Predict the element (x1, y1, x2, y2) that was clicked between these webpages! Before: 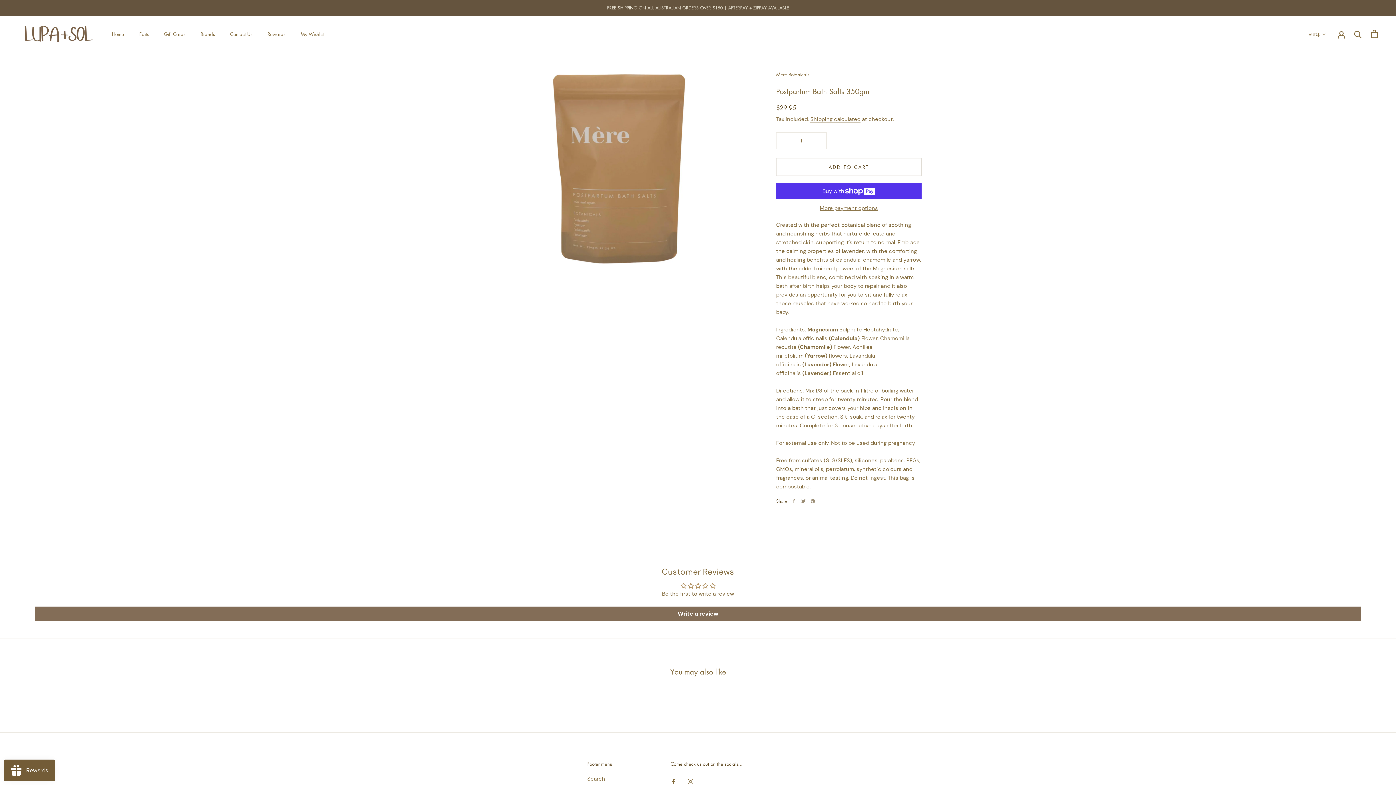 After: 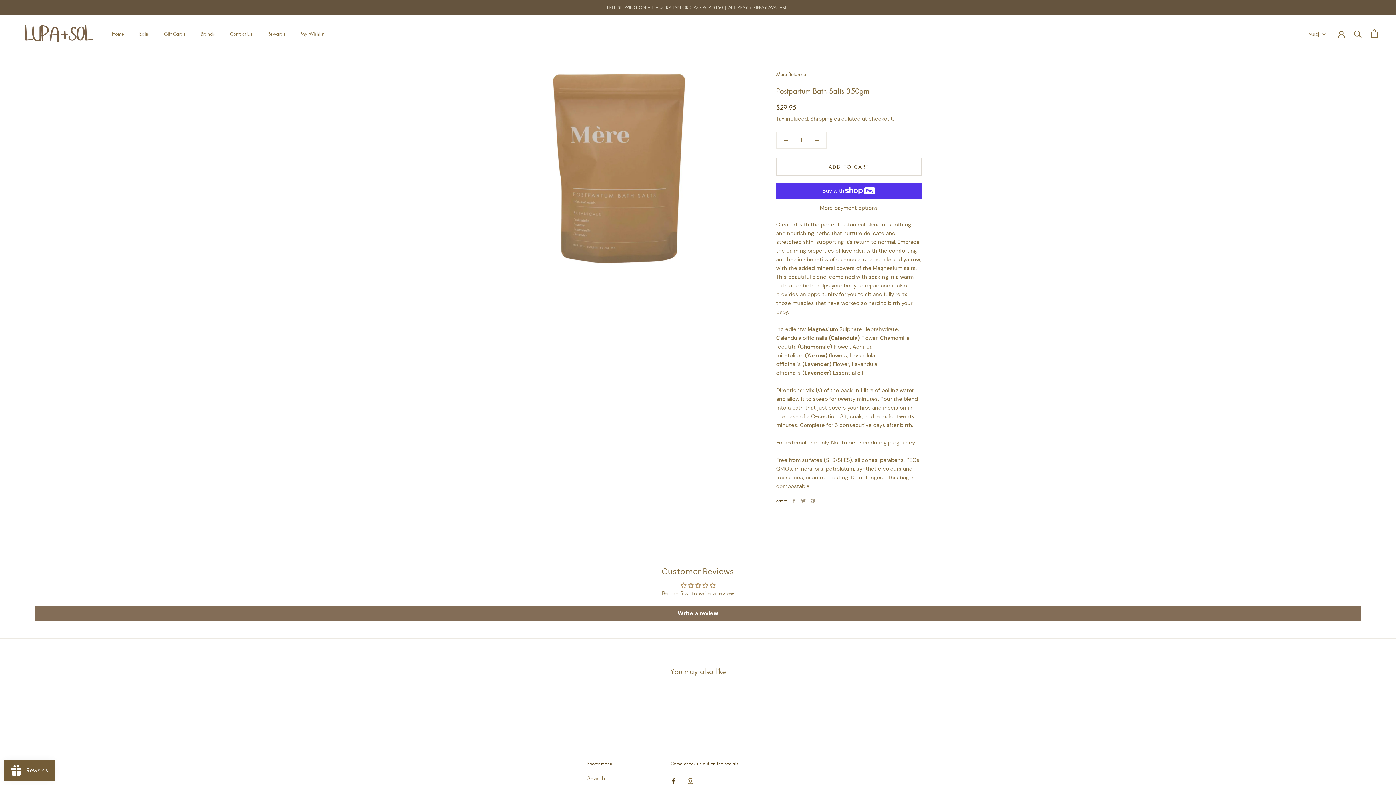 Action: label: Facebook bbox: (670, 777, 676, 786)